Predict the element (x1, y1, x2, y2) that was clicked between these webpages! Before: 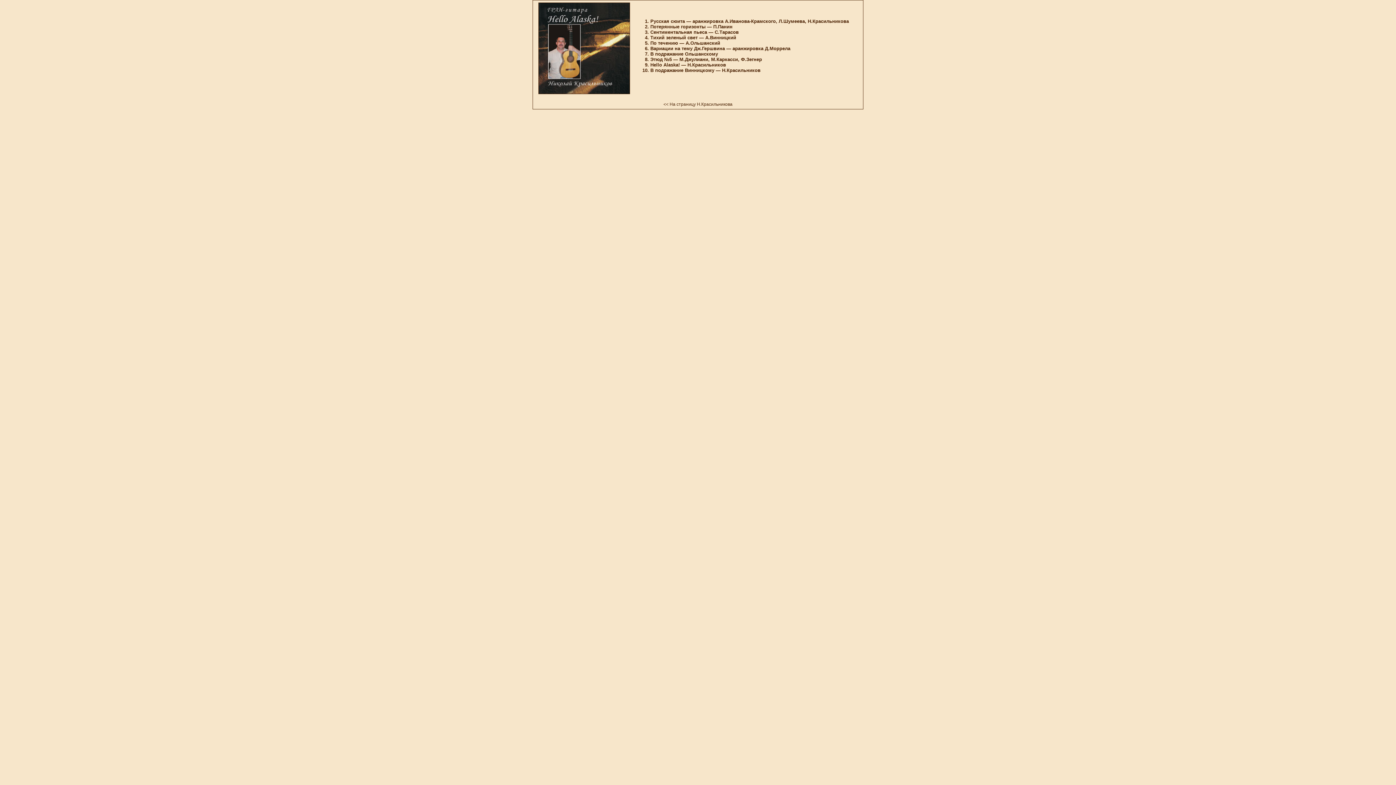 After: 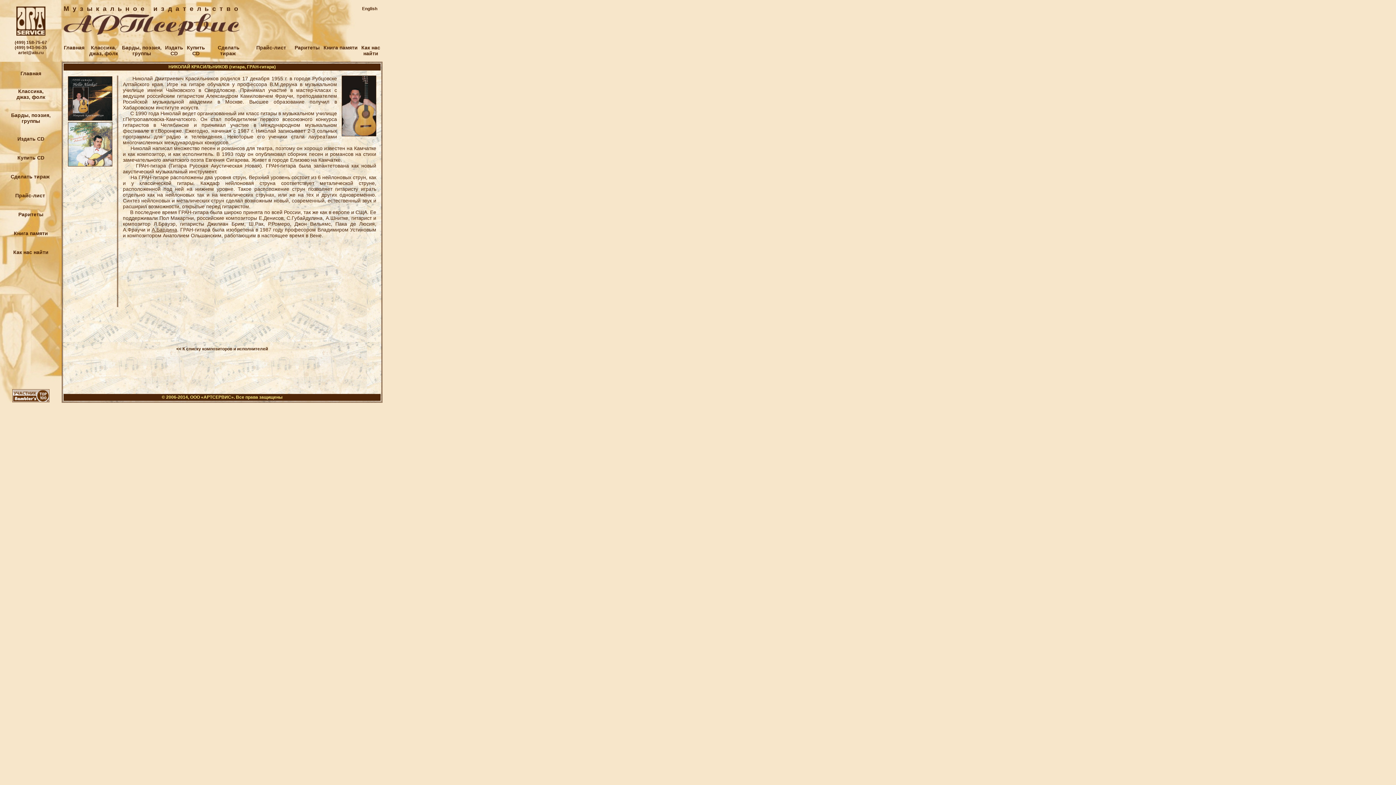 Action: label: << bbox: (663, 101, 668, 106)